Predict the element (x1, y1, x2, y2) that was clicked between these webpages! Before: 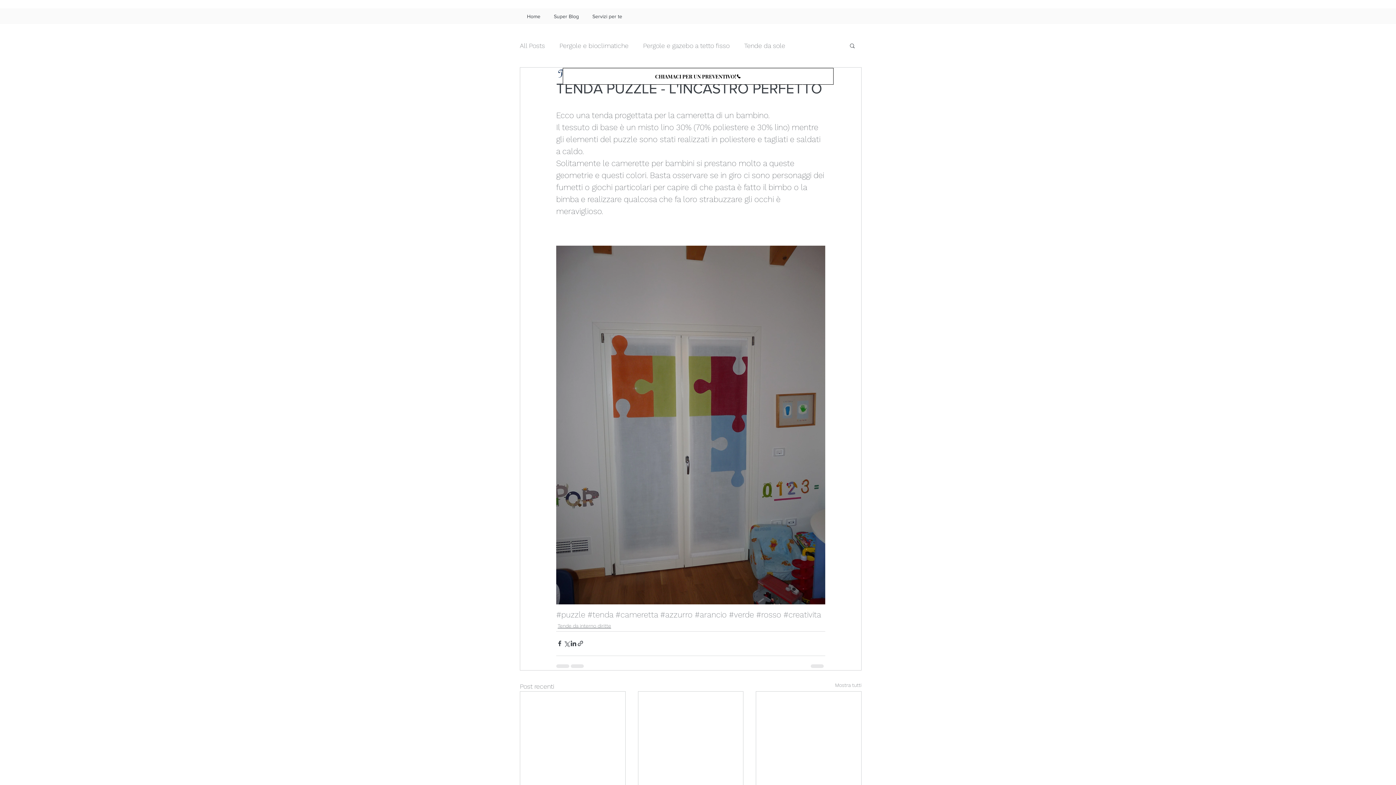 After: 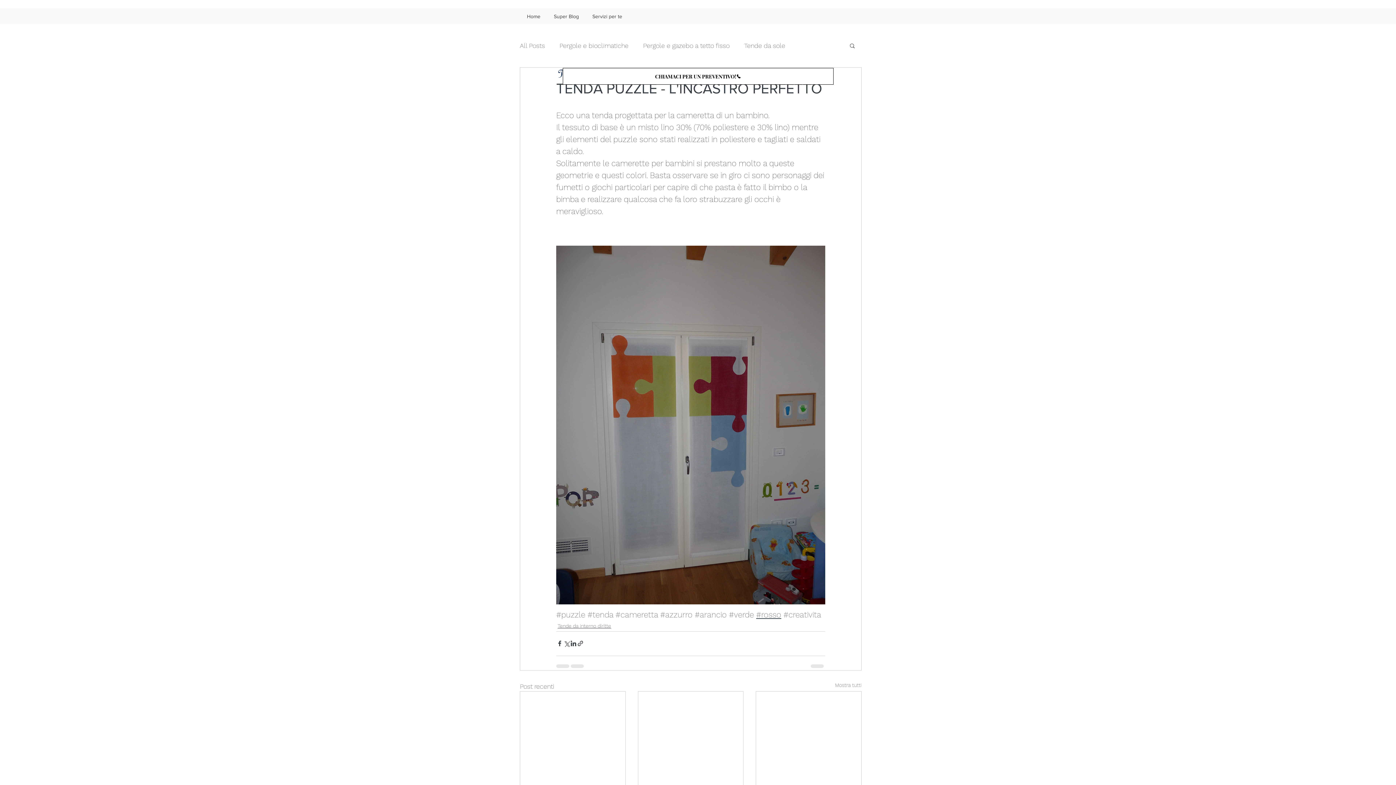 Action: label: #rosso bbox: (756, 610, 781, 619)